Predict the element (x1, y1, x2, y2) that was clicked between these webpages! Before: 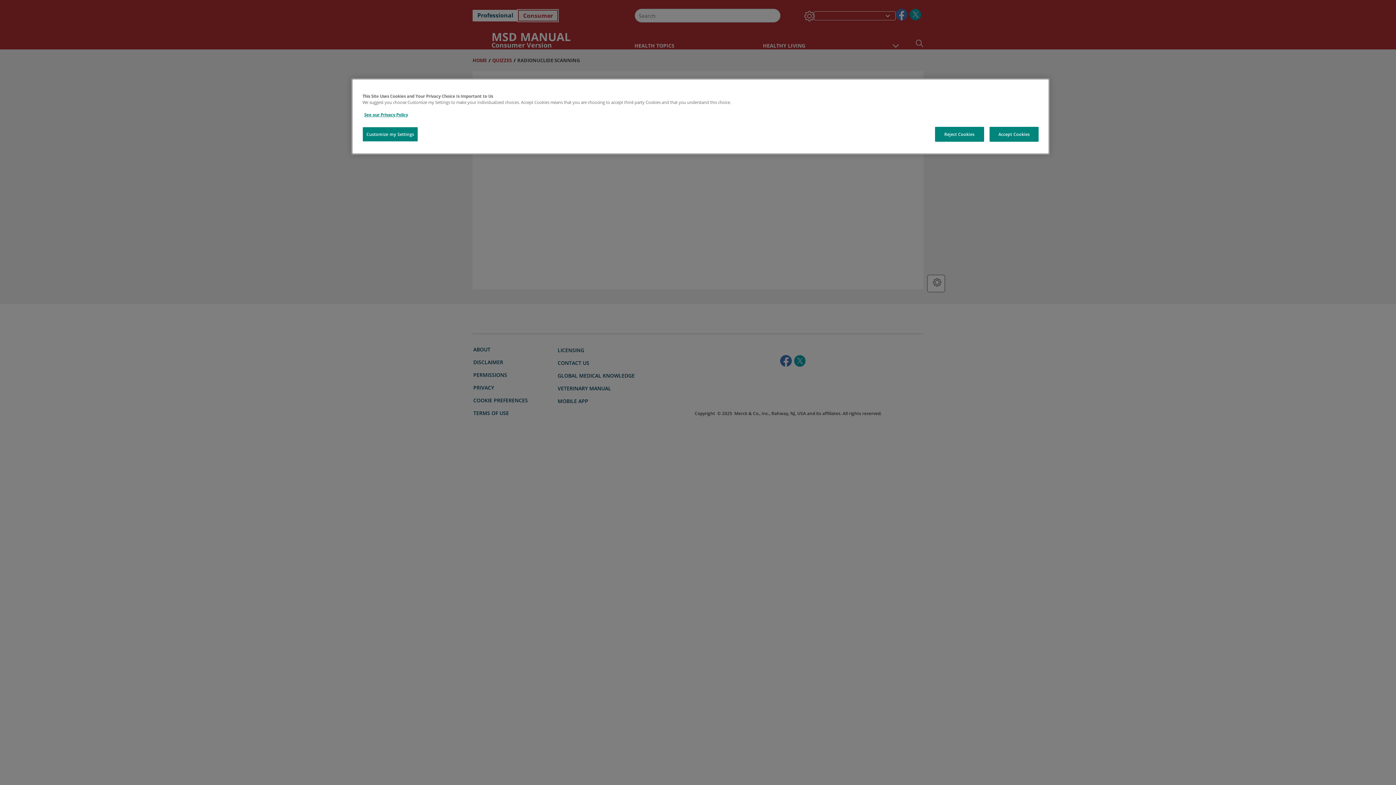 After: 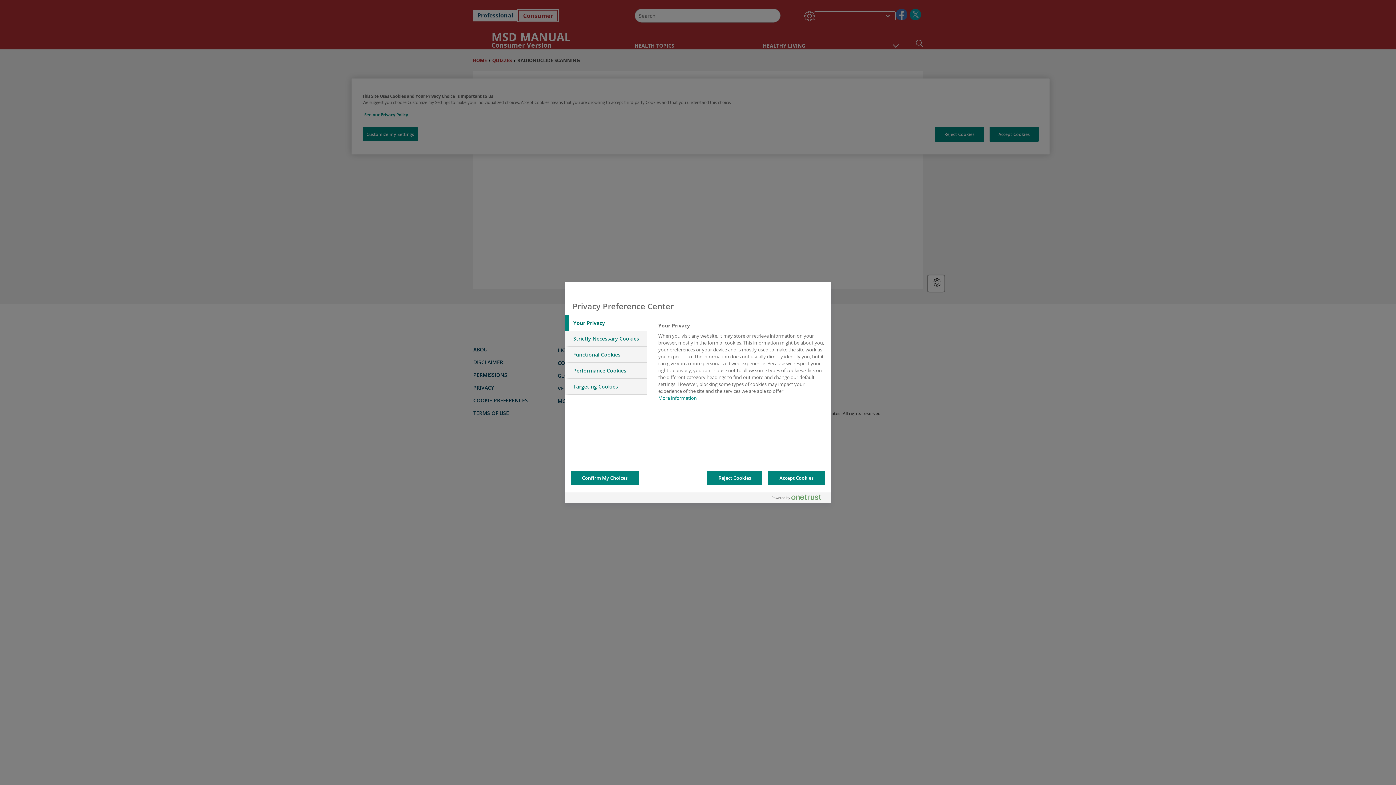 Action: label: Customize my Settings bbox: (362, 126, 418, 141)